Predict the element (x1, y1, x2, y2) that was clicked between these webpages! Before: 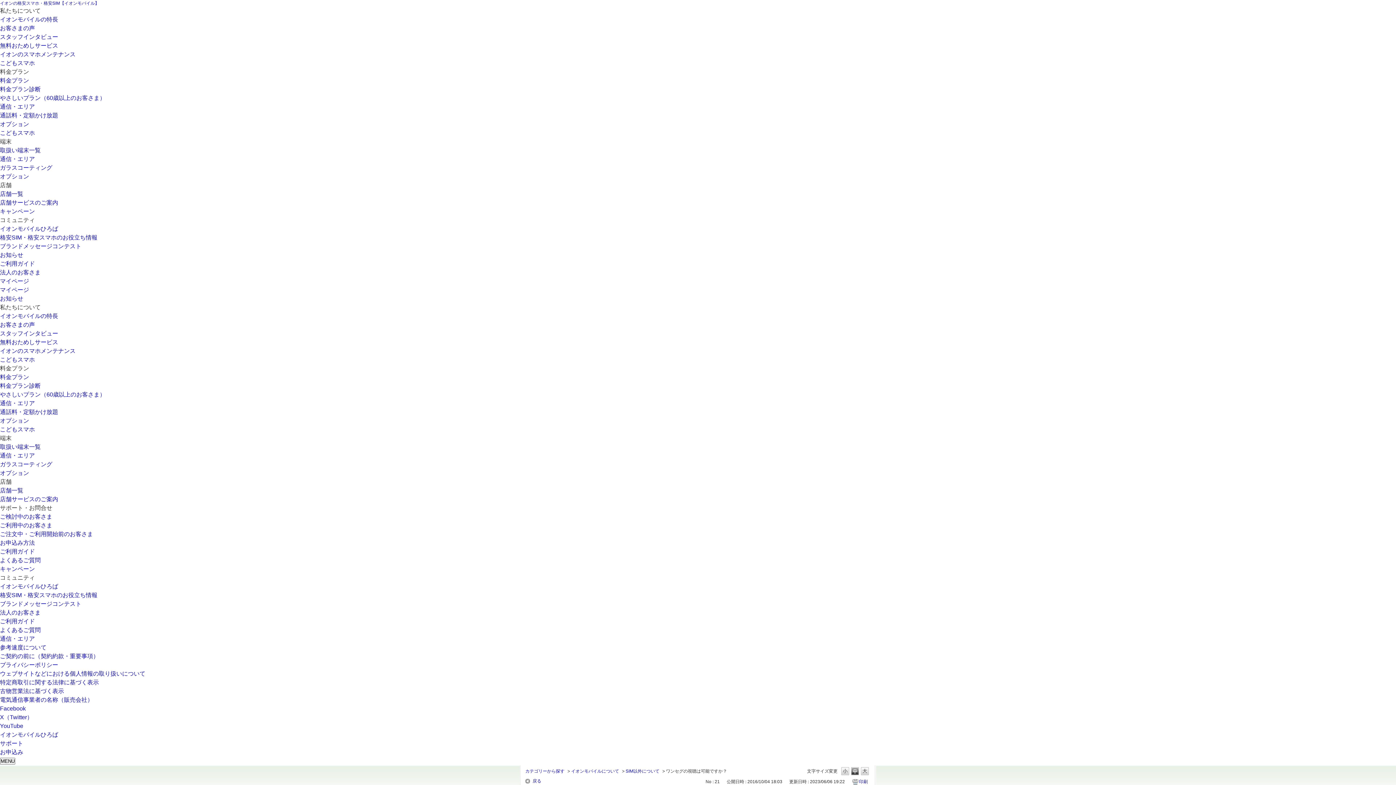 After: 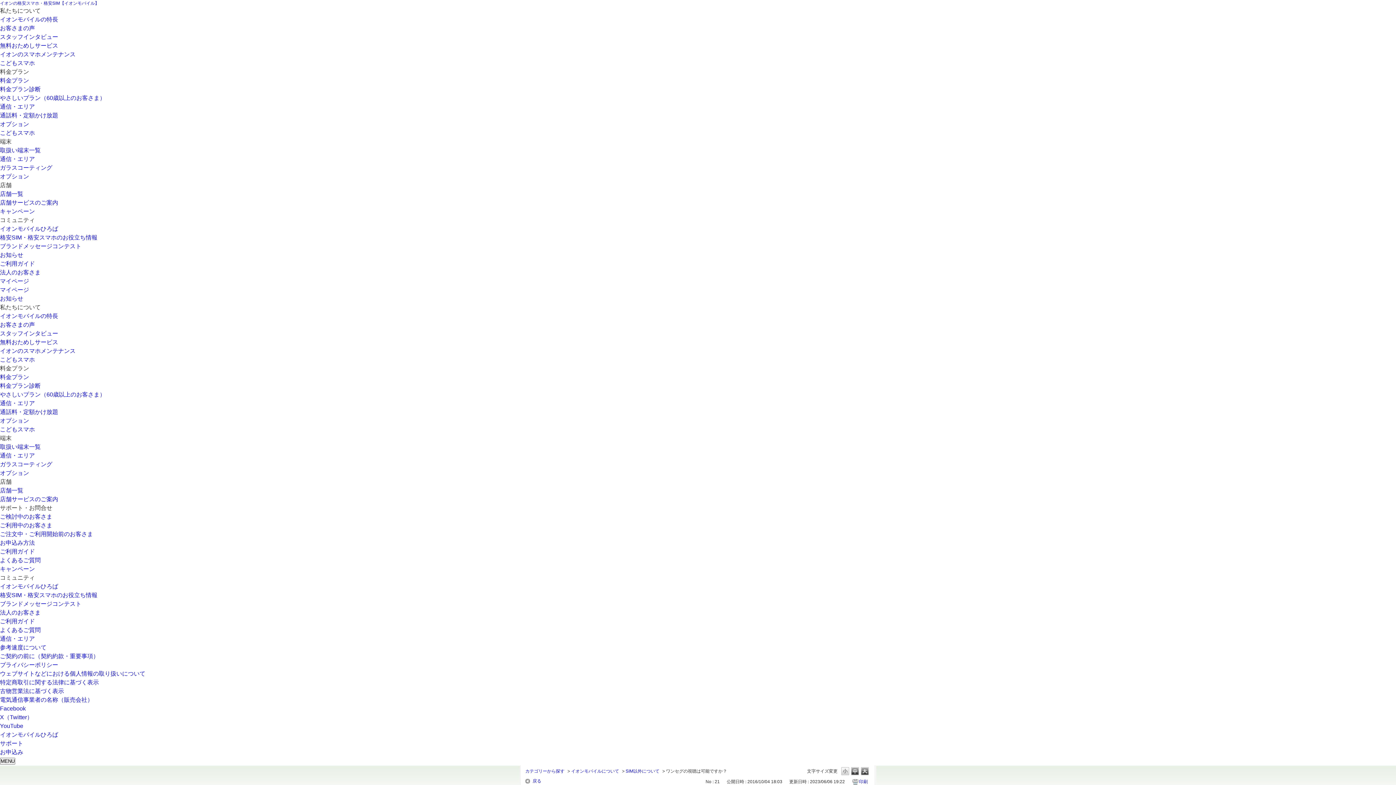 Action: bbox: (861, 767, 869, 775) label: L